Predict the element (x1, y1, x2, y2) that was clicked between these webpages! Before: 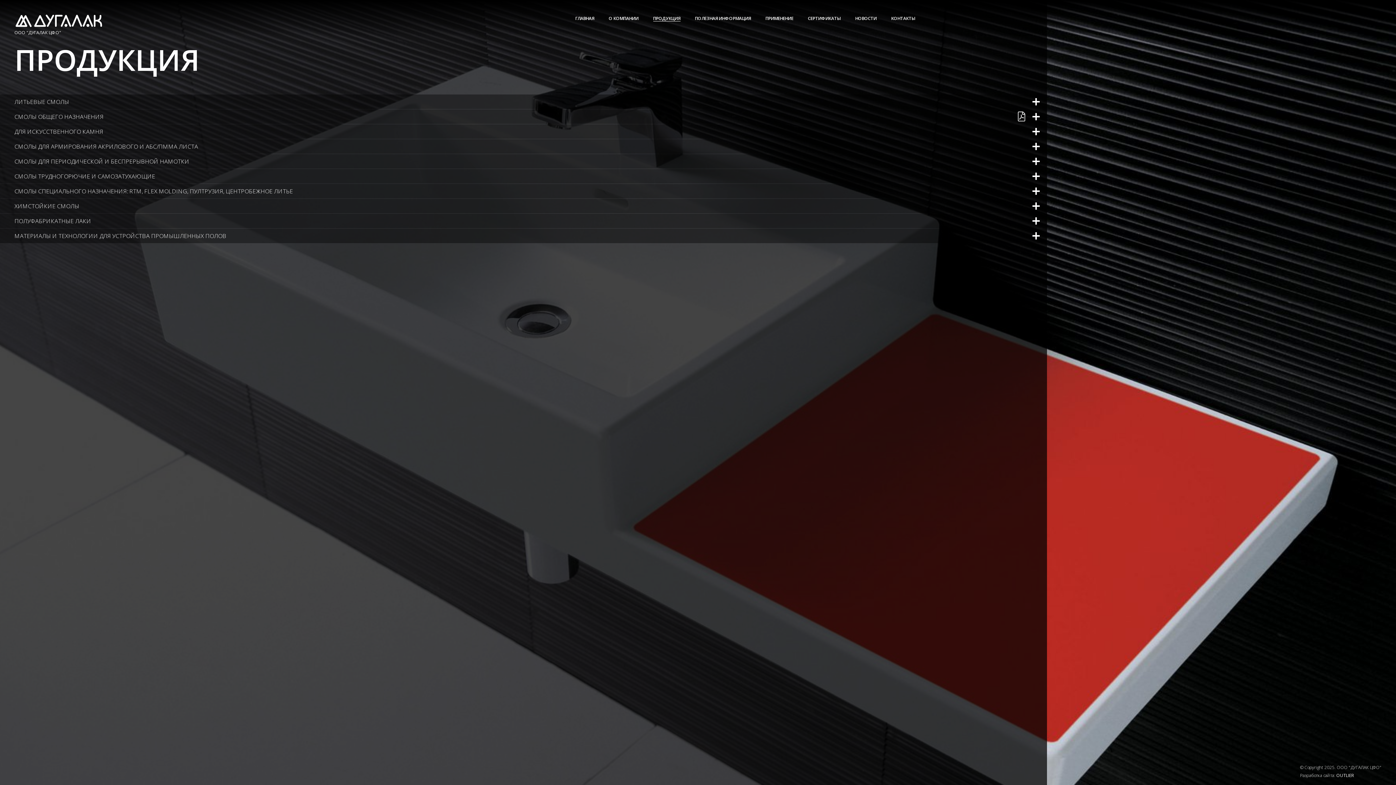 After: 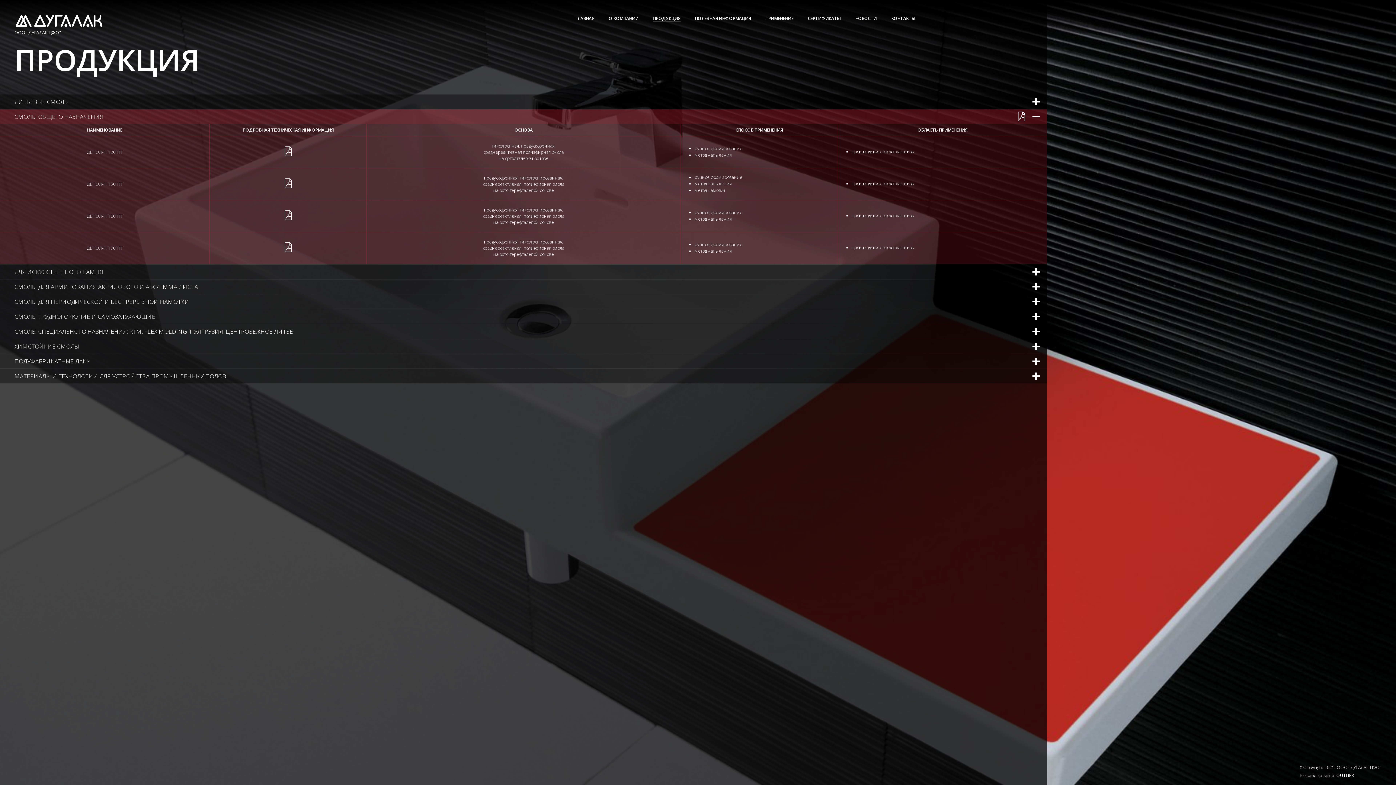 Action: label: СМОЛЫ ОБЩЕГО НАЗНАЧЕНИЯ bbox: (0, 109, 1047, 124)